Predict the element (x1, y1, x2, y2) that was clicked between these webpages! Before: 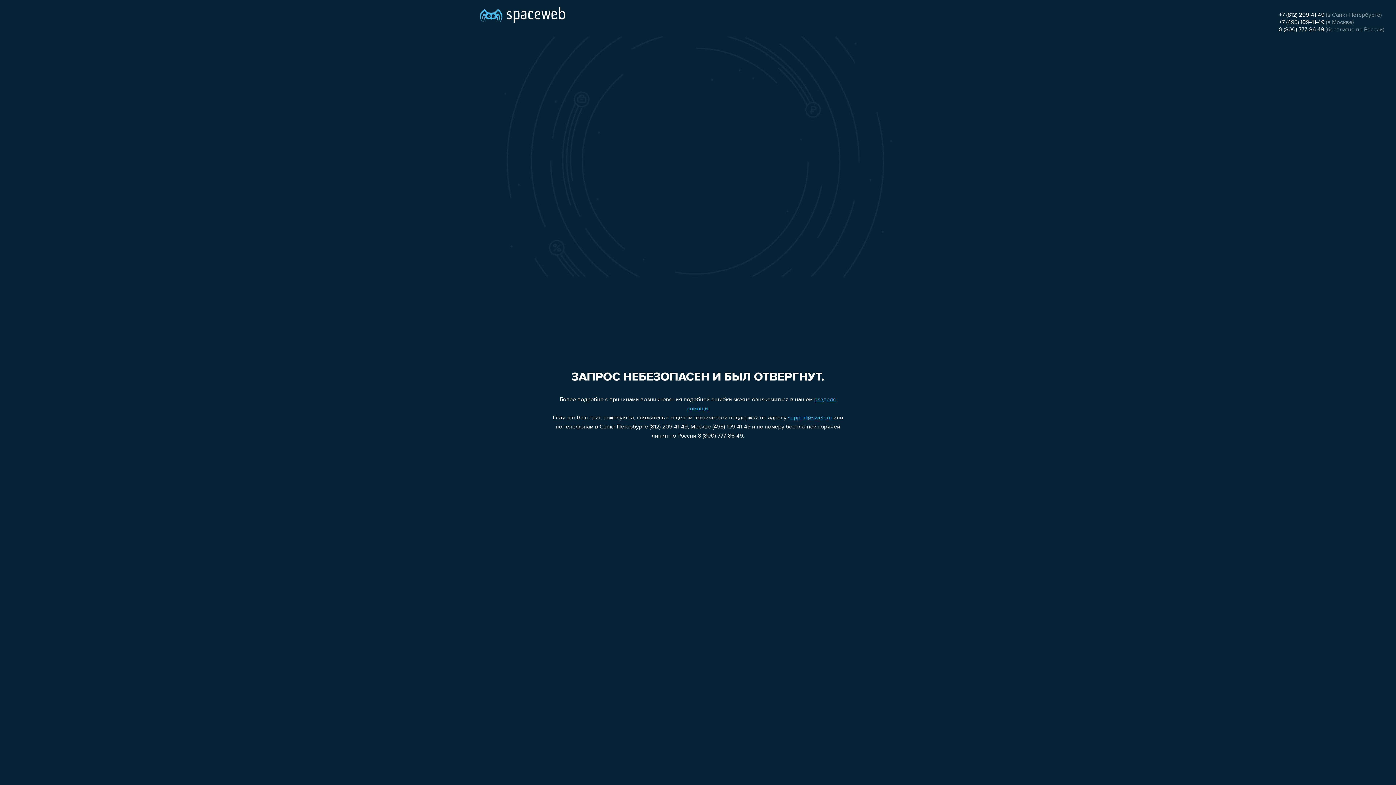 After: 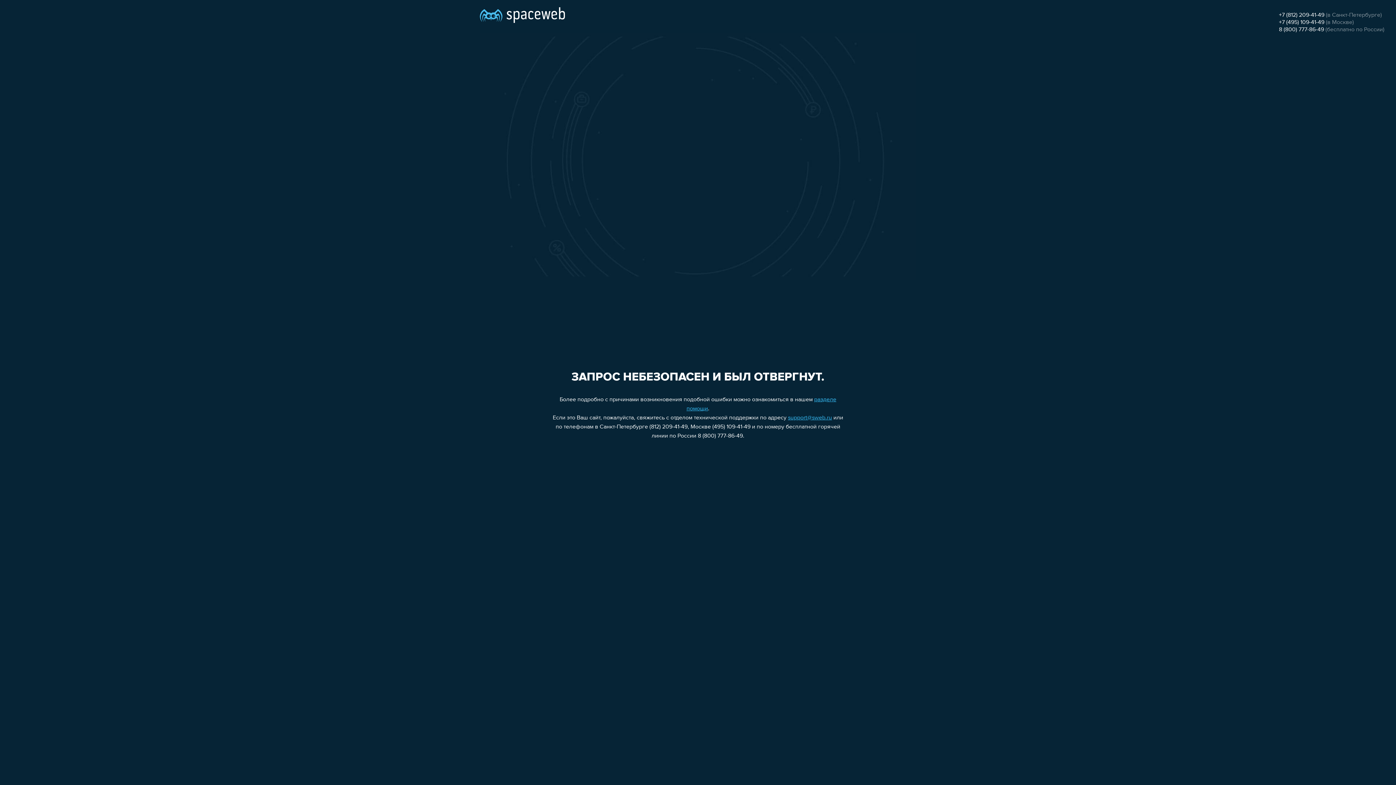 Action: label: +7 (812) 209-41-49 bbox: (1279, 12, 1324, 18)